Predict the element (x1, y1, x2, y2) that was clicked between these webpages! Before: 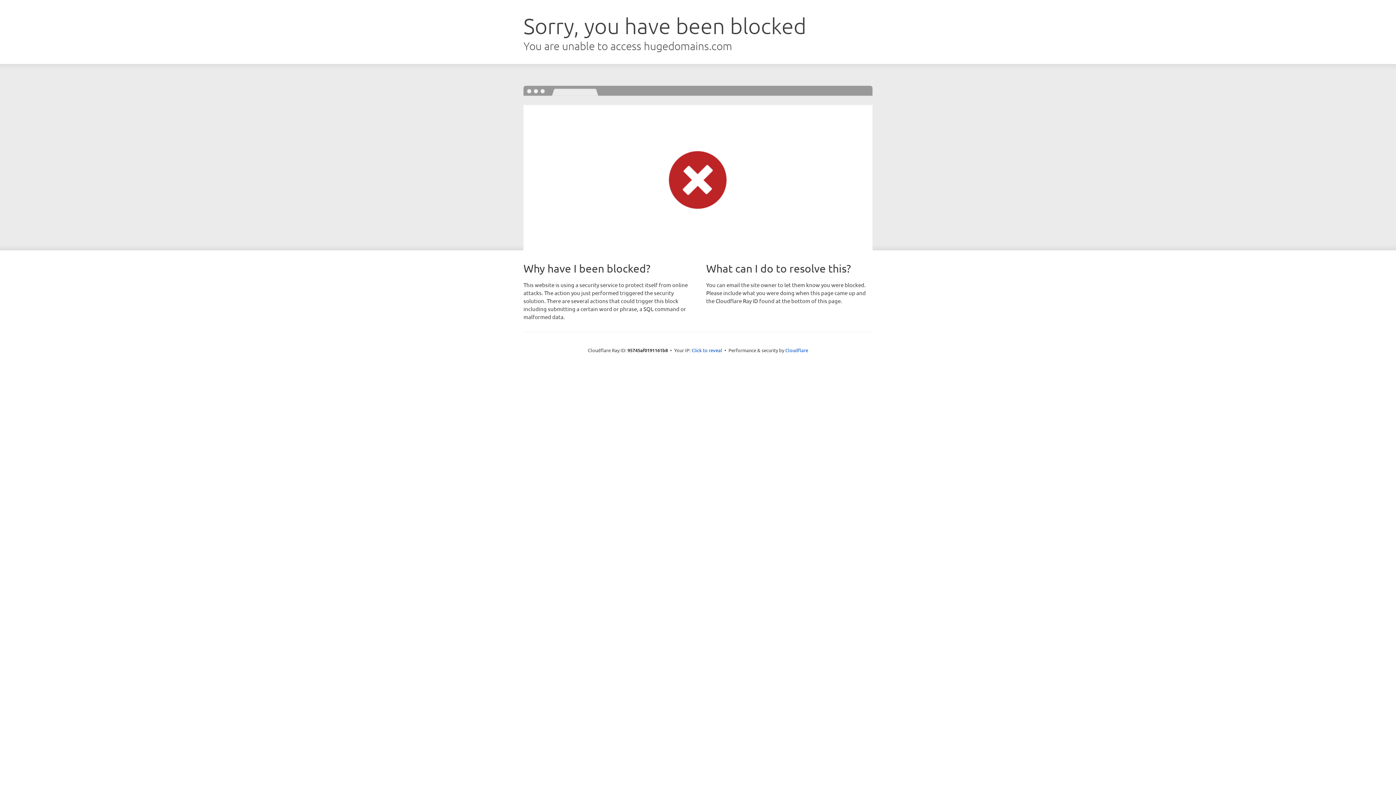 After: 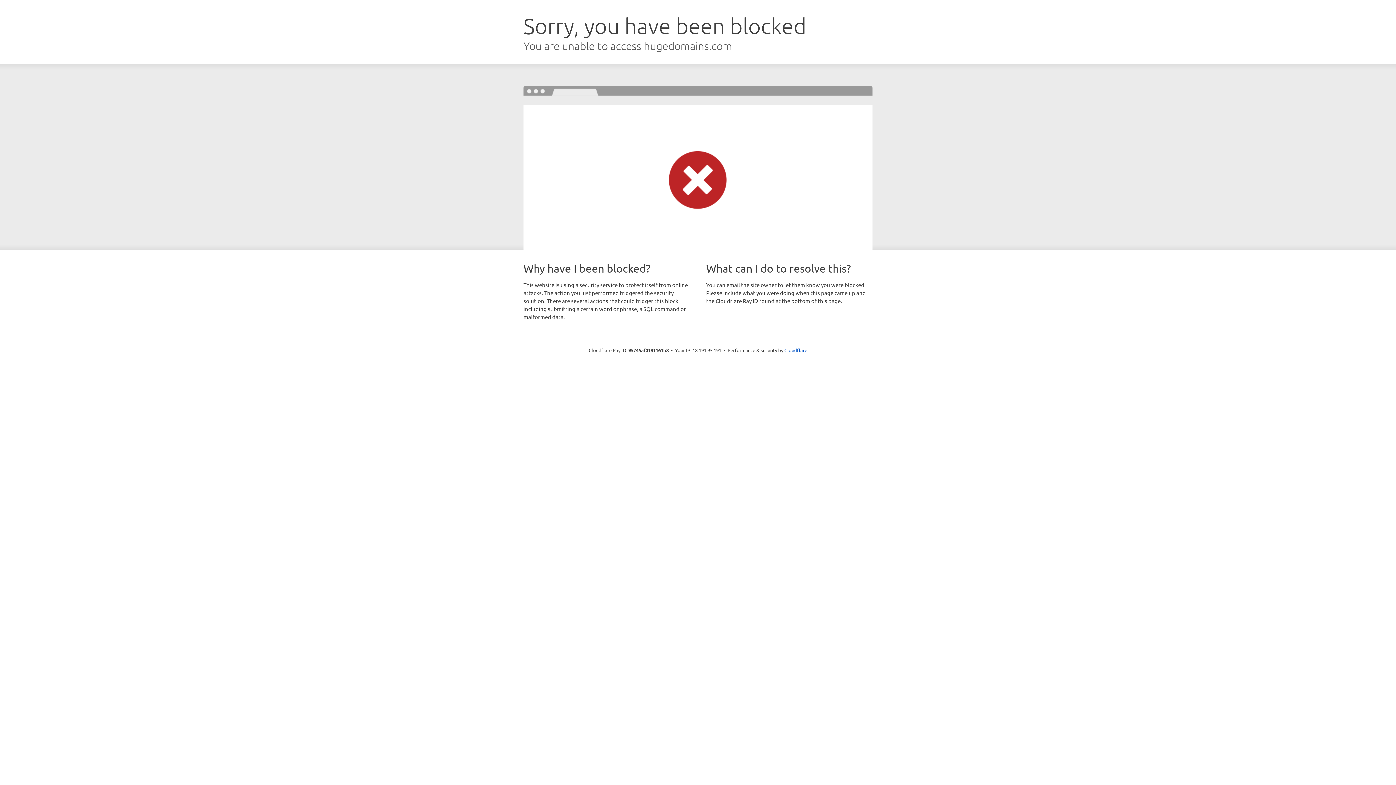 Action: label: Click to reveal bbox: (691, 346, 722, 353)